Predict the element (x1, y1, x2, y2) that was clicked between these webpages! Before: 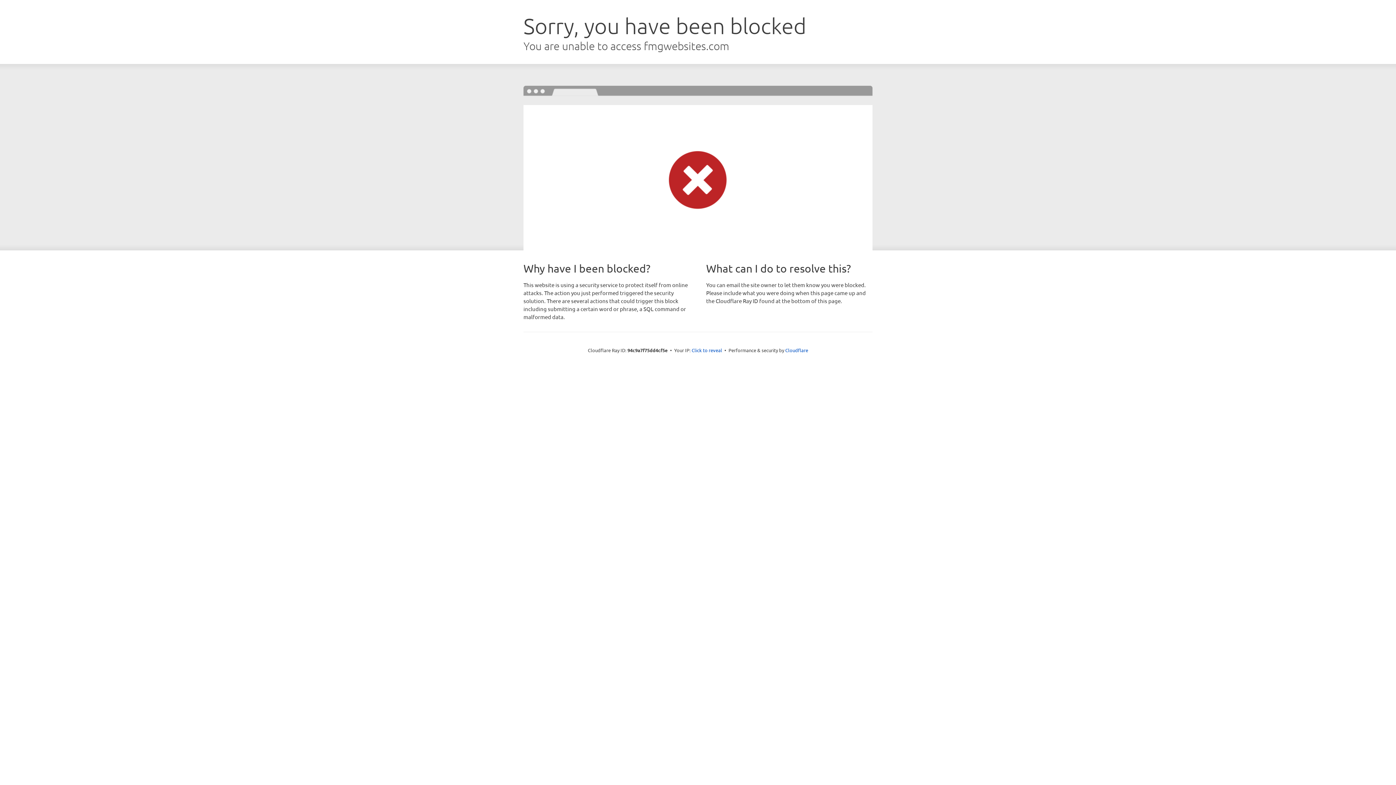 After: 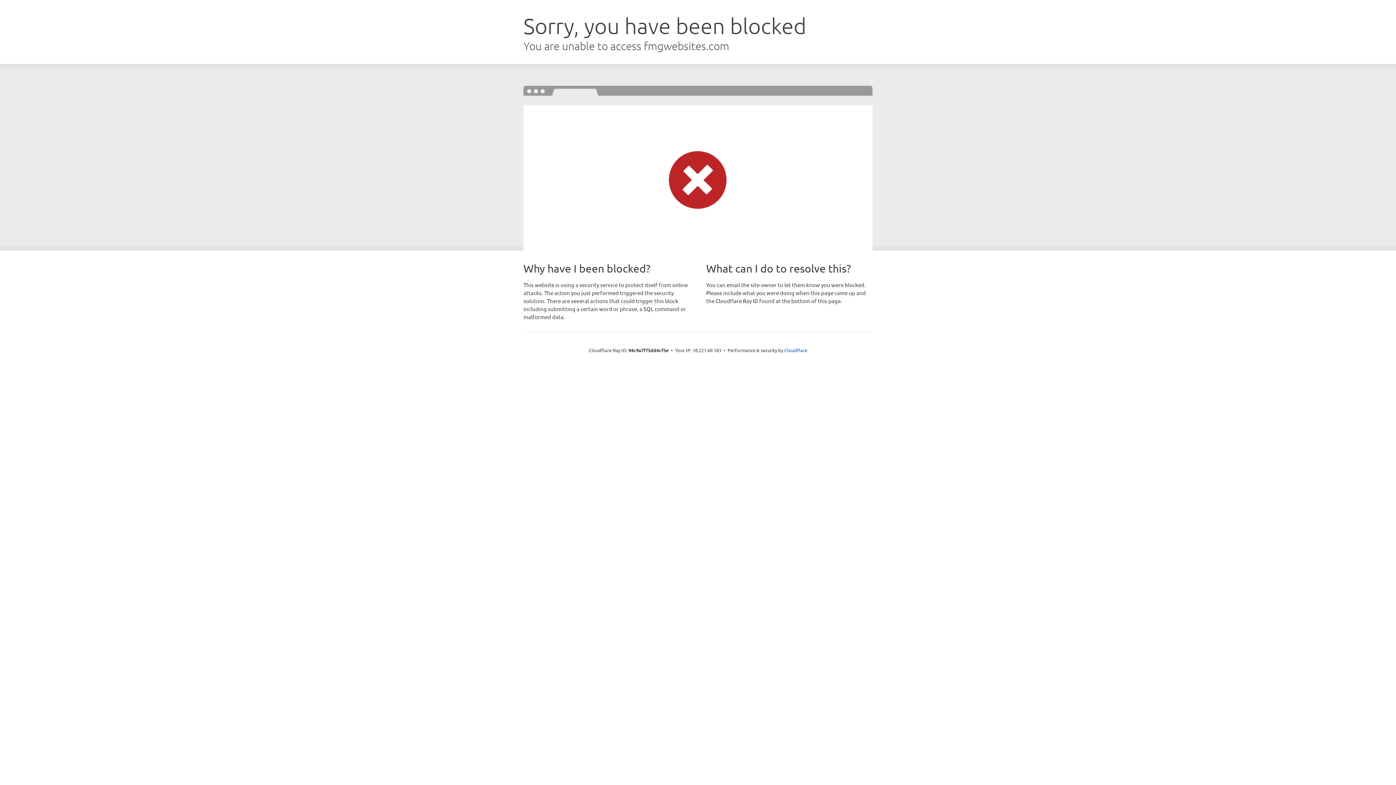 Action: bbox: (691, 346, 722, 353) label: Click to reveal